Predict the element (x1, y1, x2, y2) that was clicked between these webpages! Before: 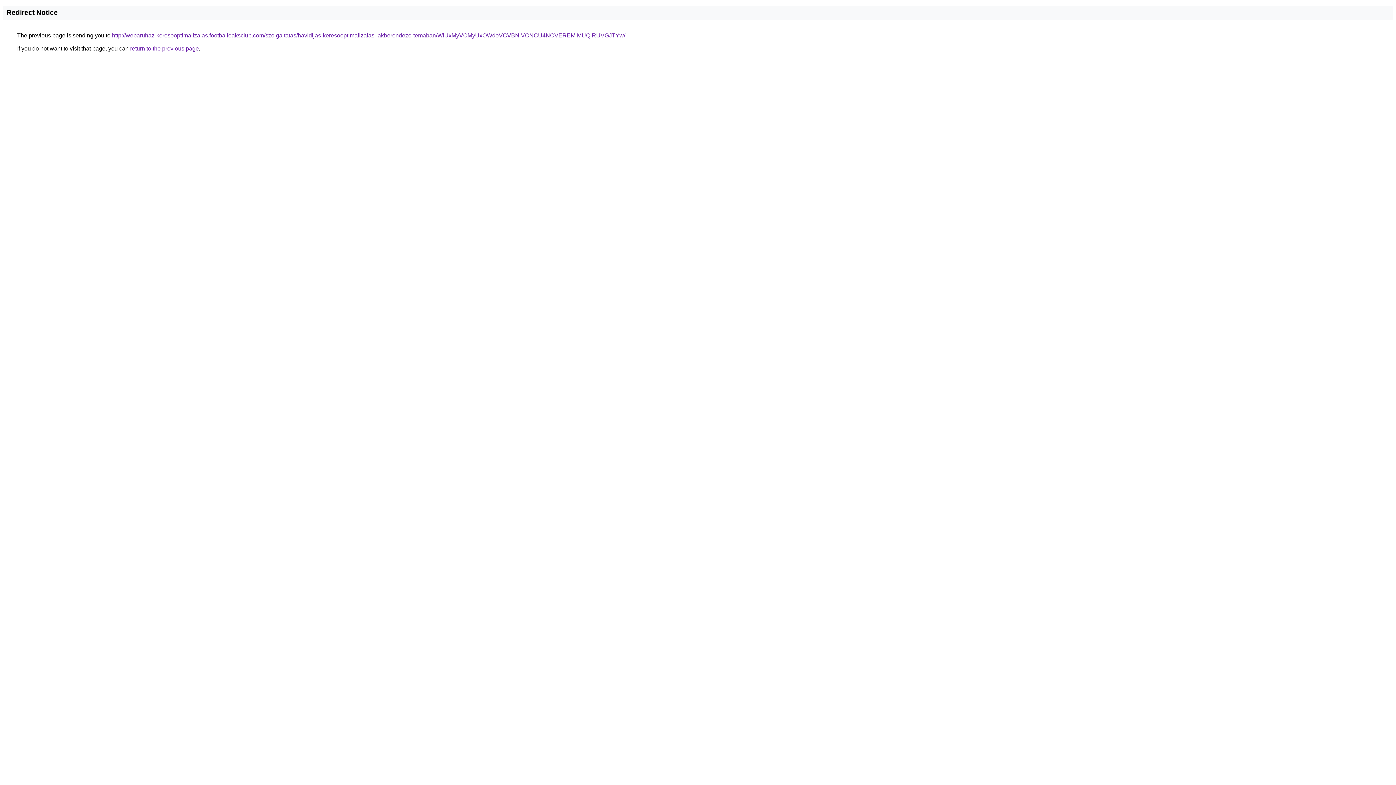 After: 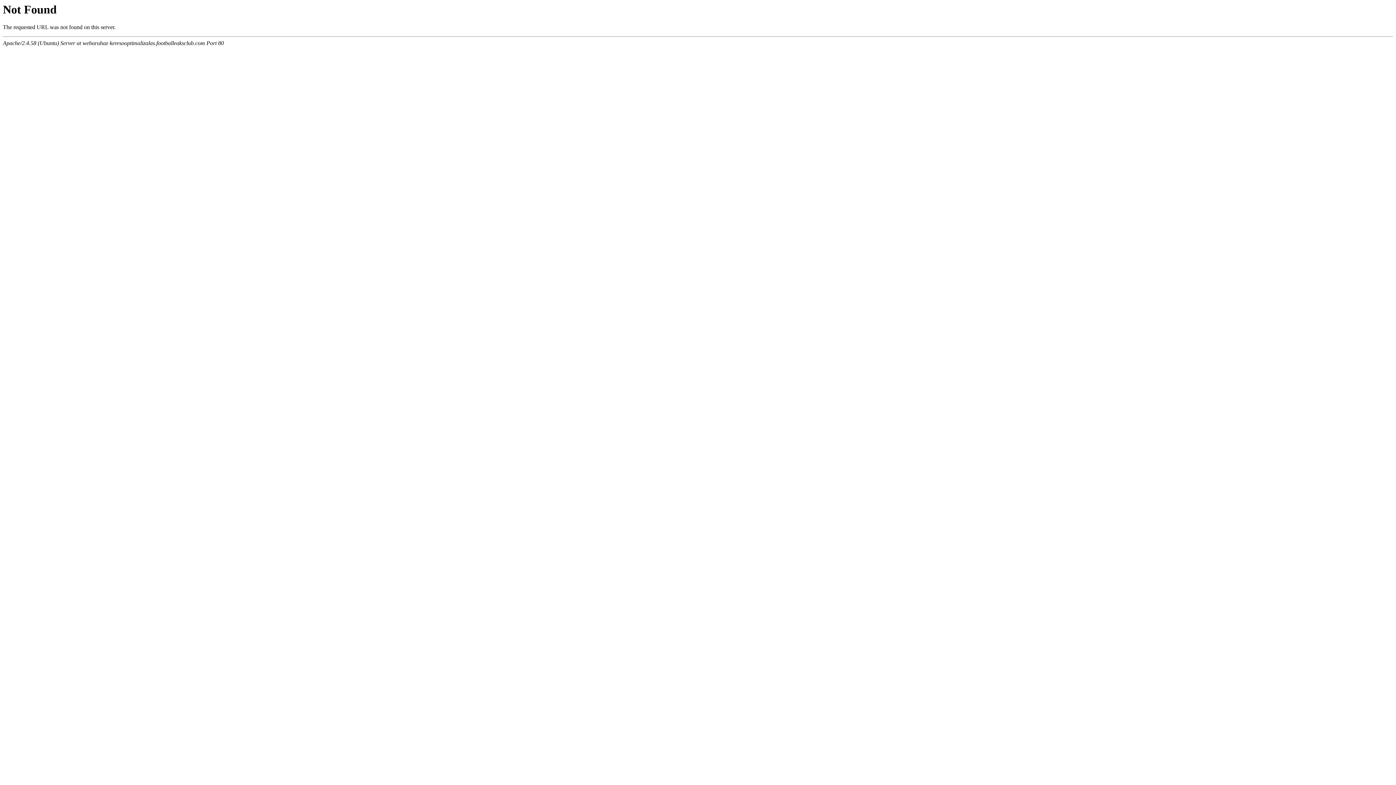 Action: label: http://webaruhaz-keresooptimalizalas.footballeaksclub.com/szolgaltatas/havidijas-keresooptimalizalas-lakberendezo-temaban/WiUxMyVCMyUxOWdoVCVBNiVCNCU4NCVEREMlMUQlRUVGJTYw/ bbox: (112, 32, 625, 38)